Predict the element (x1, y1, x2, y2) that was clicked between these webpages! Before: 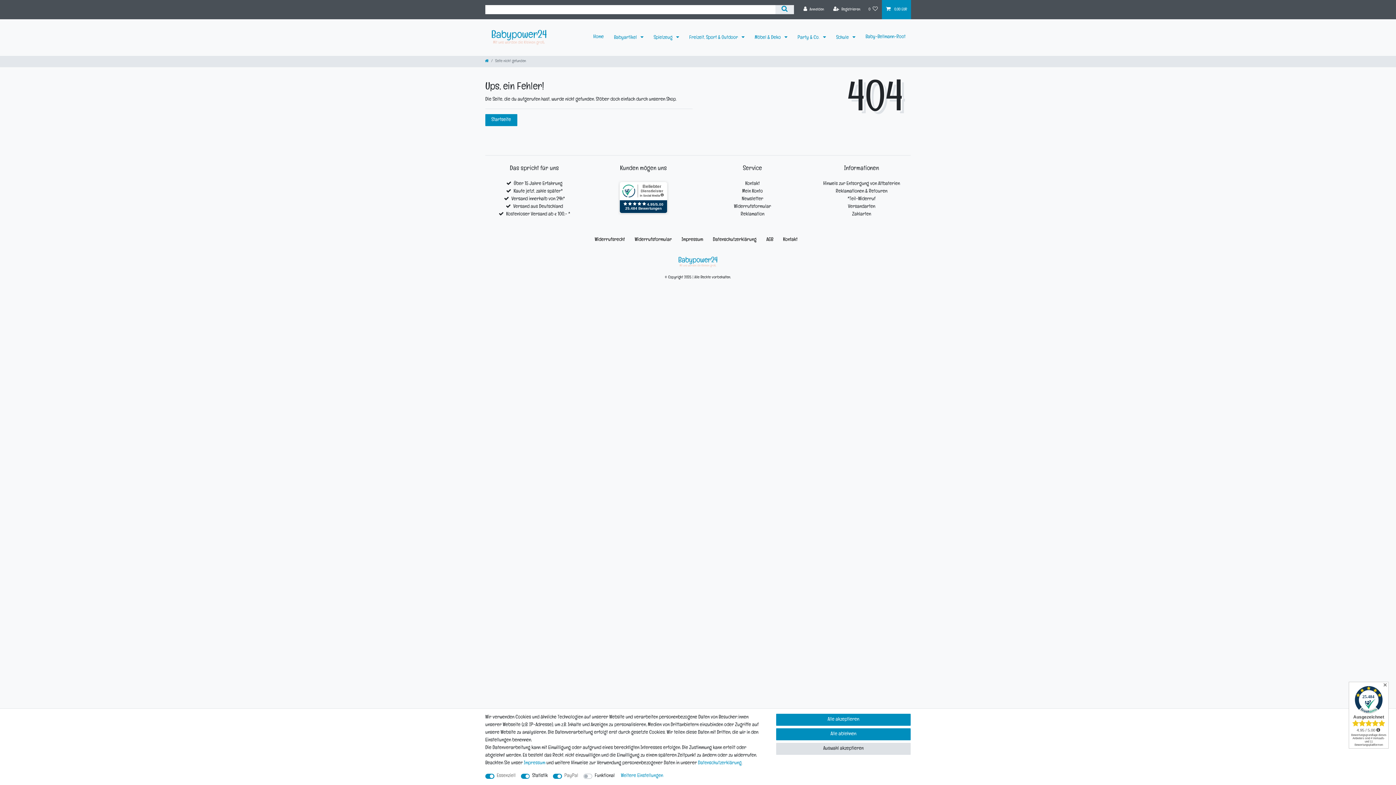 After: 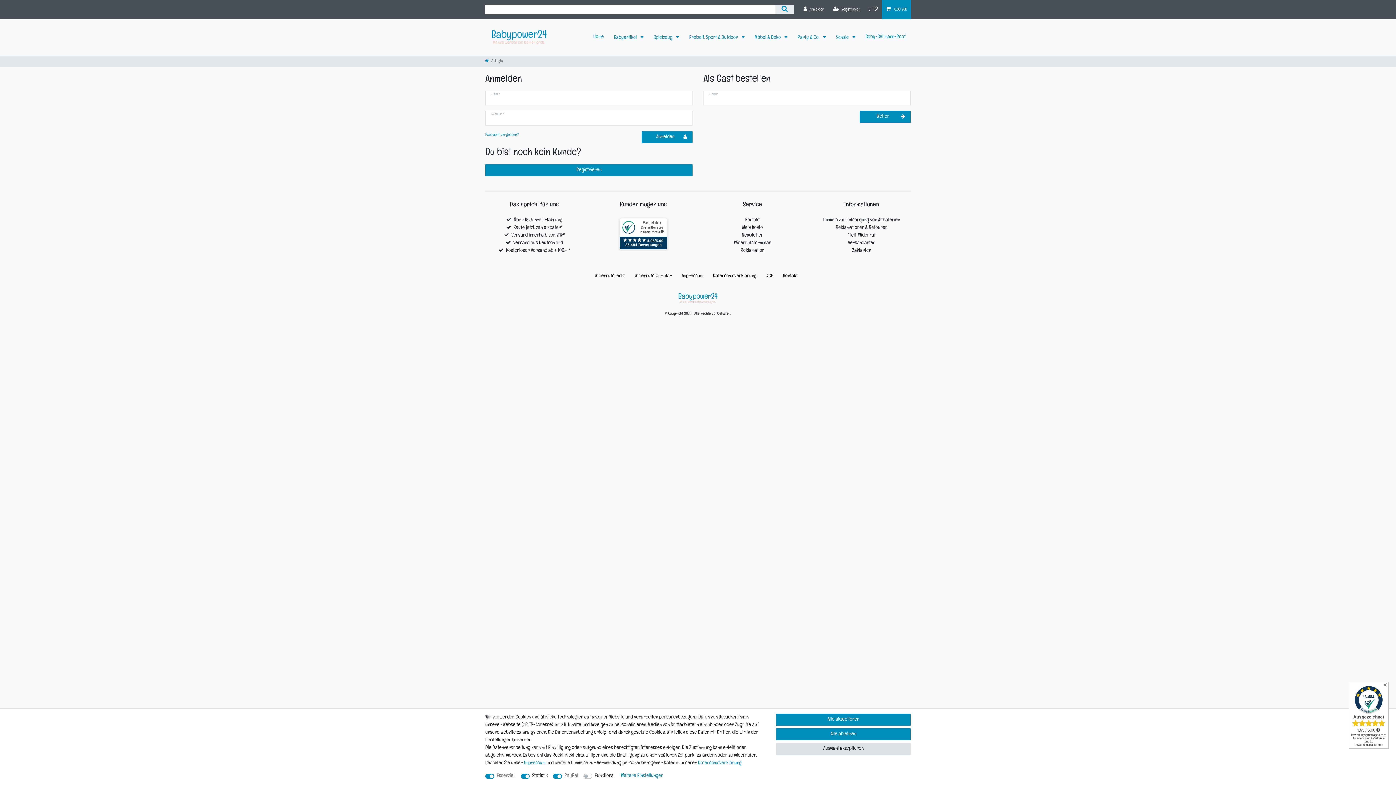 Action: label: Mein Konto bbox: (742, 187, 763, 195)